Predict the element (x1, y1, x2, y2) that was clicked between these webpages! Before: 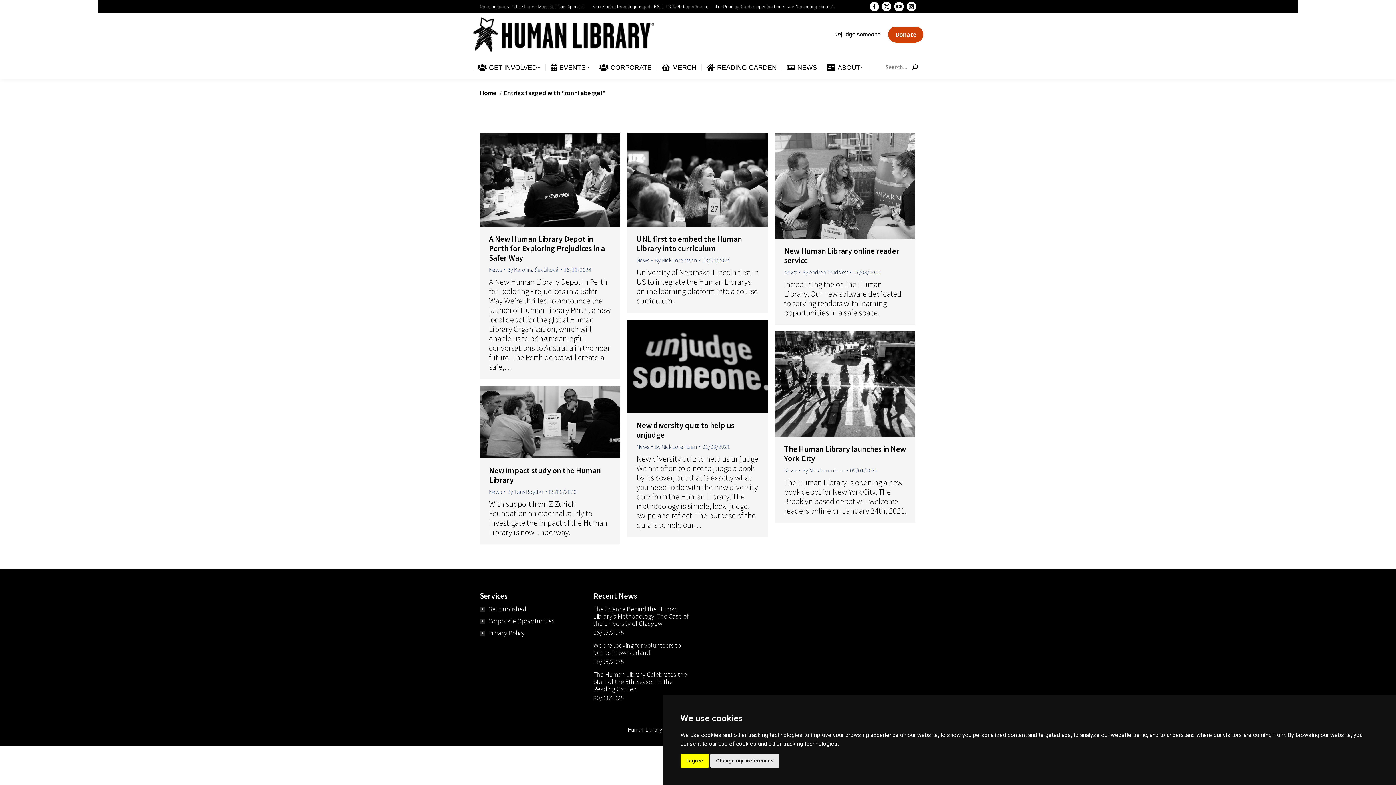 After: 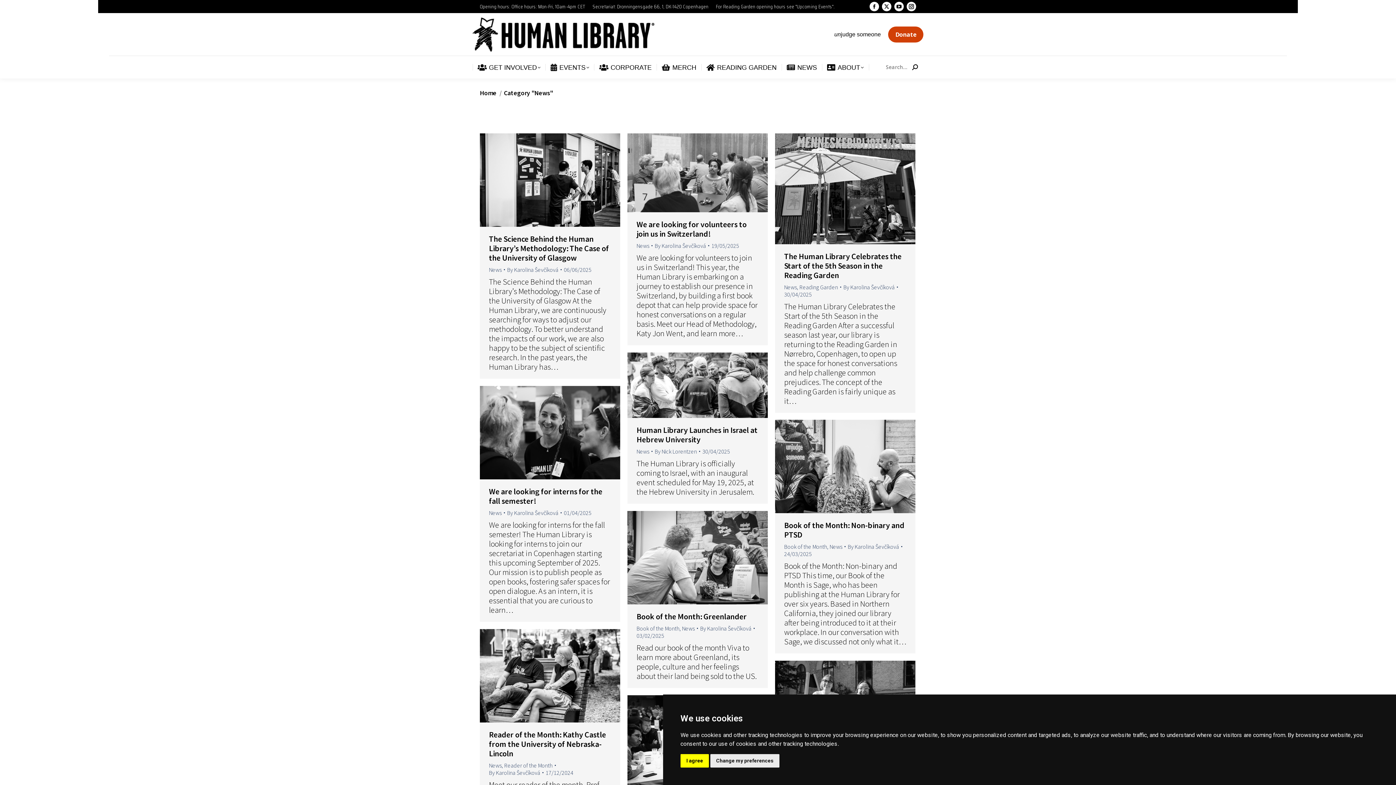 Action: label: News bbox: (784, 268, 797, 275)